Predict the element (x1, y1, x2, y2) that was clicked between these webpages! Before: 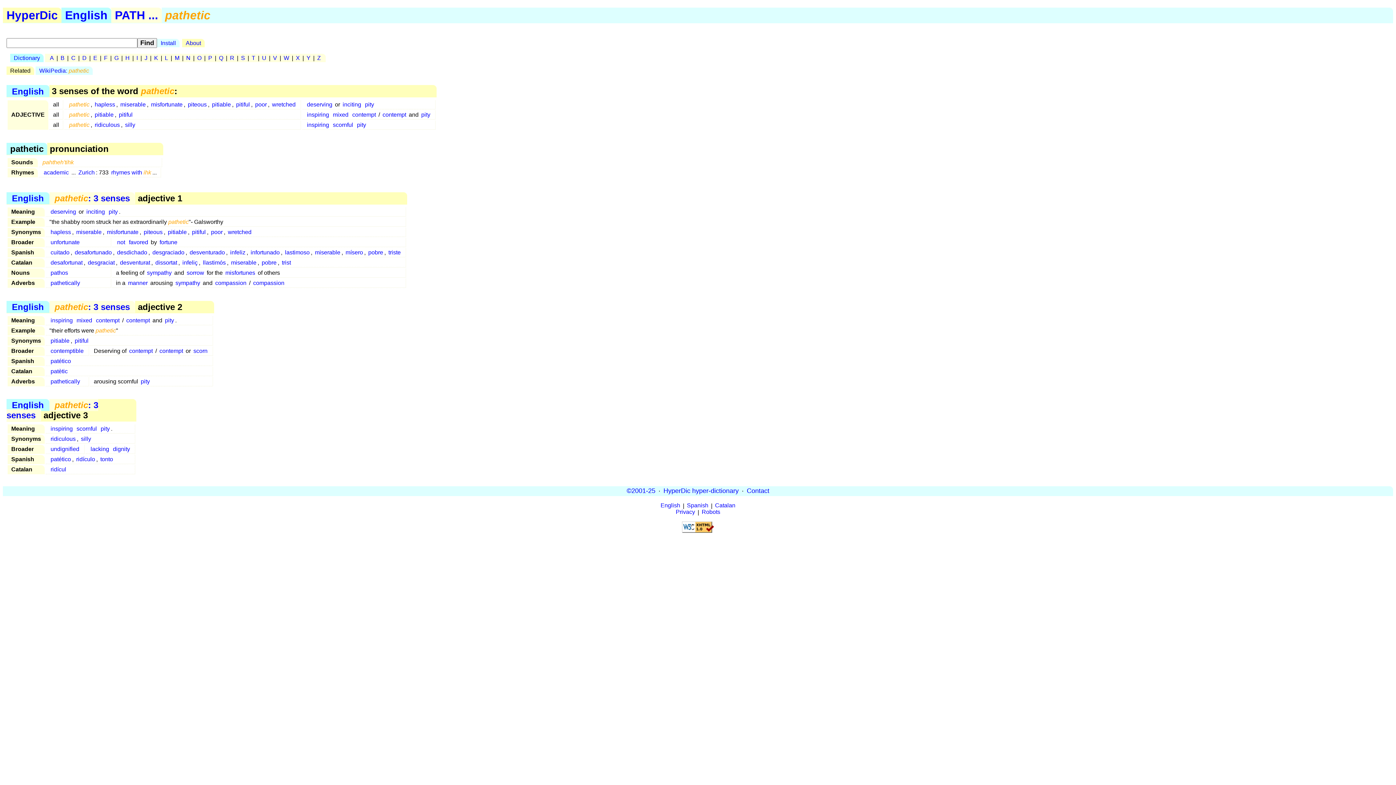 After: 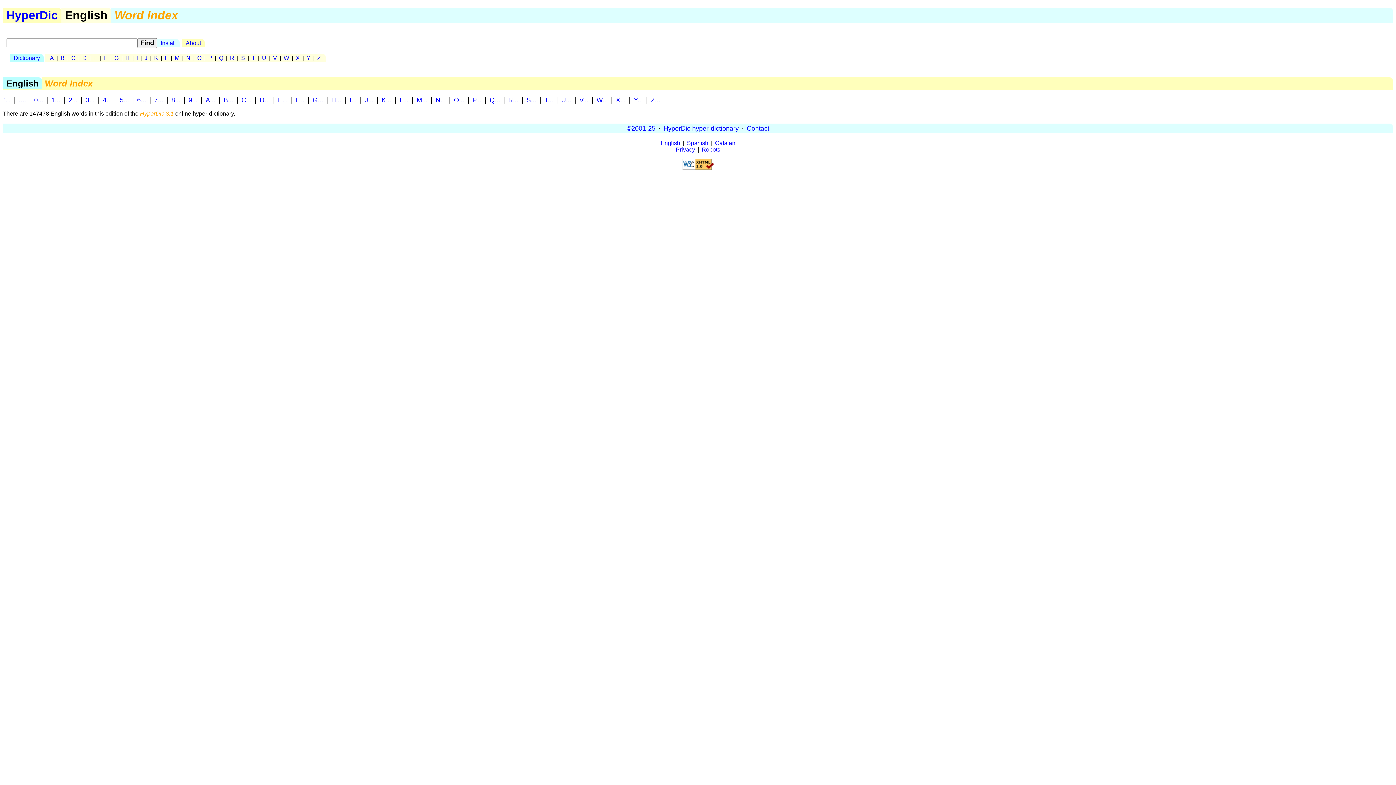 Action: label: English bbox: (10, 191, 45, 205)